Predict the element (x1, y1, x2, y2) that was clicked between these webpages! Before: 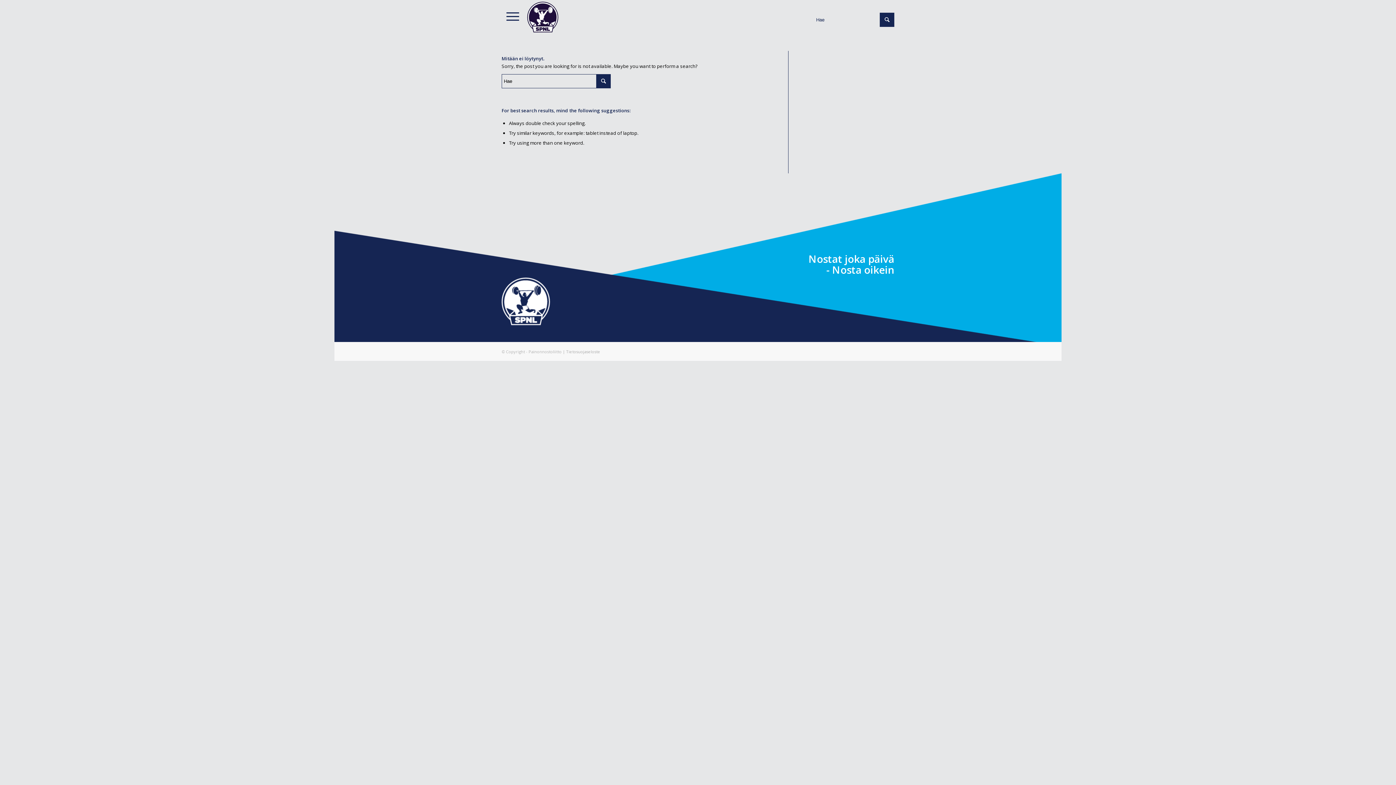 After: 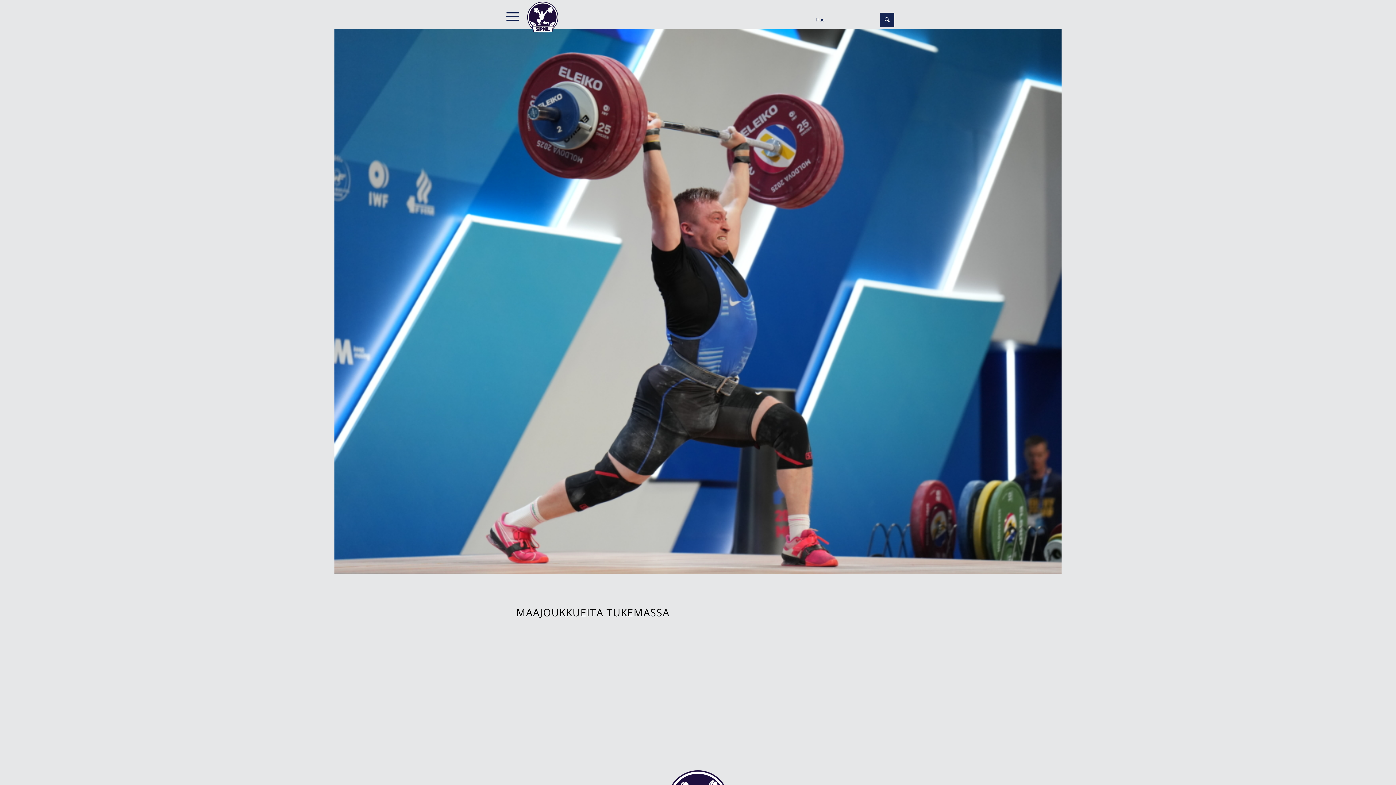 Action: bbox: (526, 0, 559, 33)